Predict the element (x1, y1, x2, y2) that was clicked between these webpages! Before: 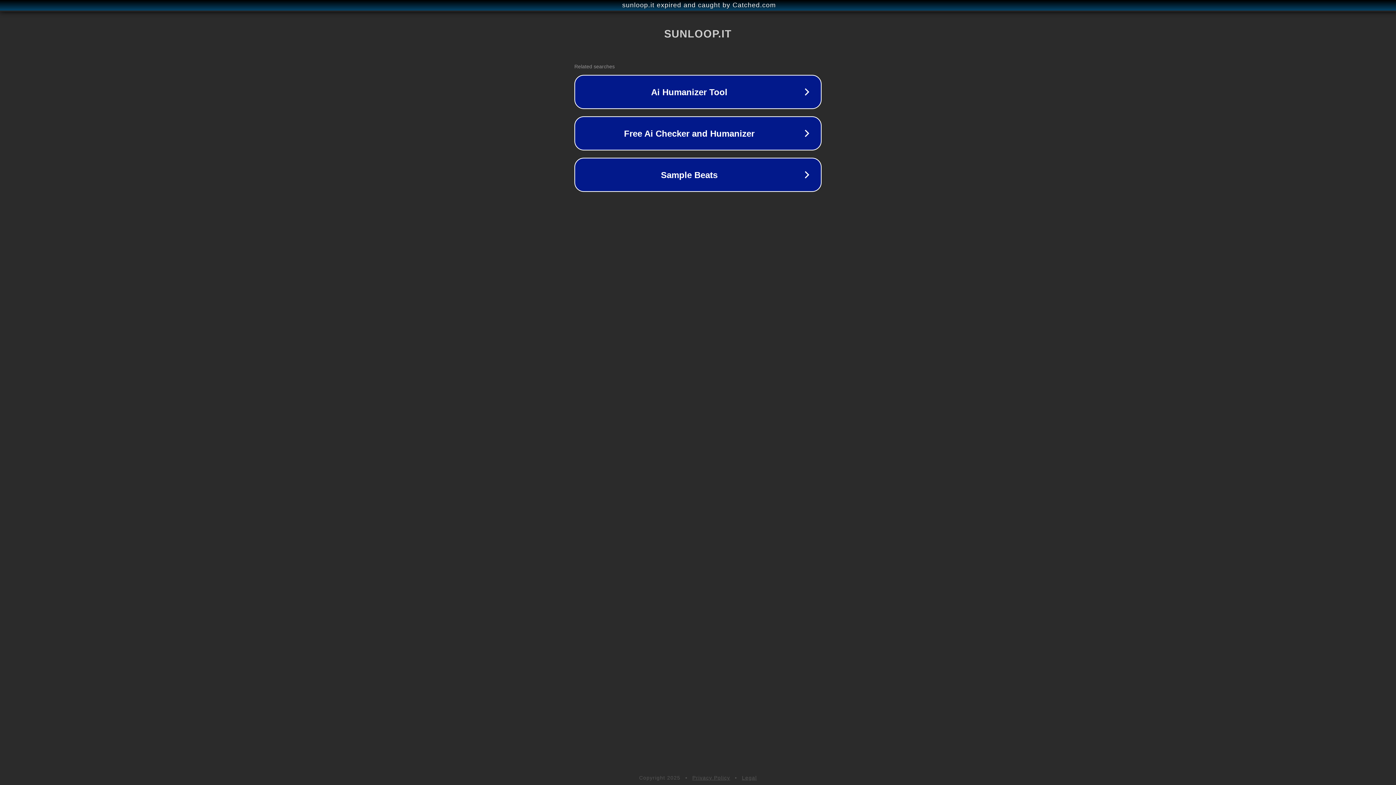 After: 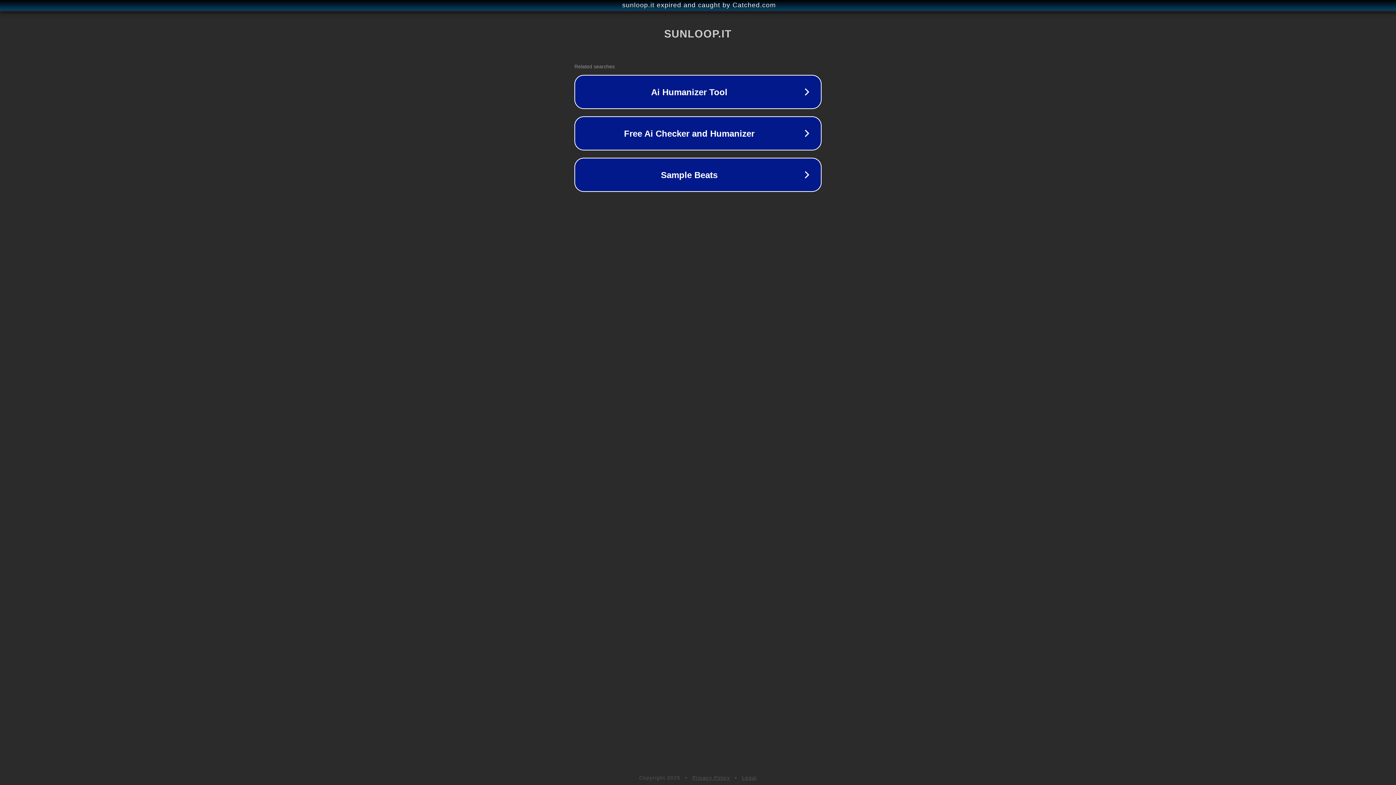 Action: label: Legal bbox: (742, 775, 757, 781)